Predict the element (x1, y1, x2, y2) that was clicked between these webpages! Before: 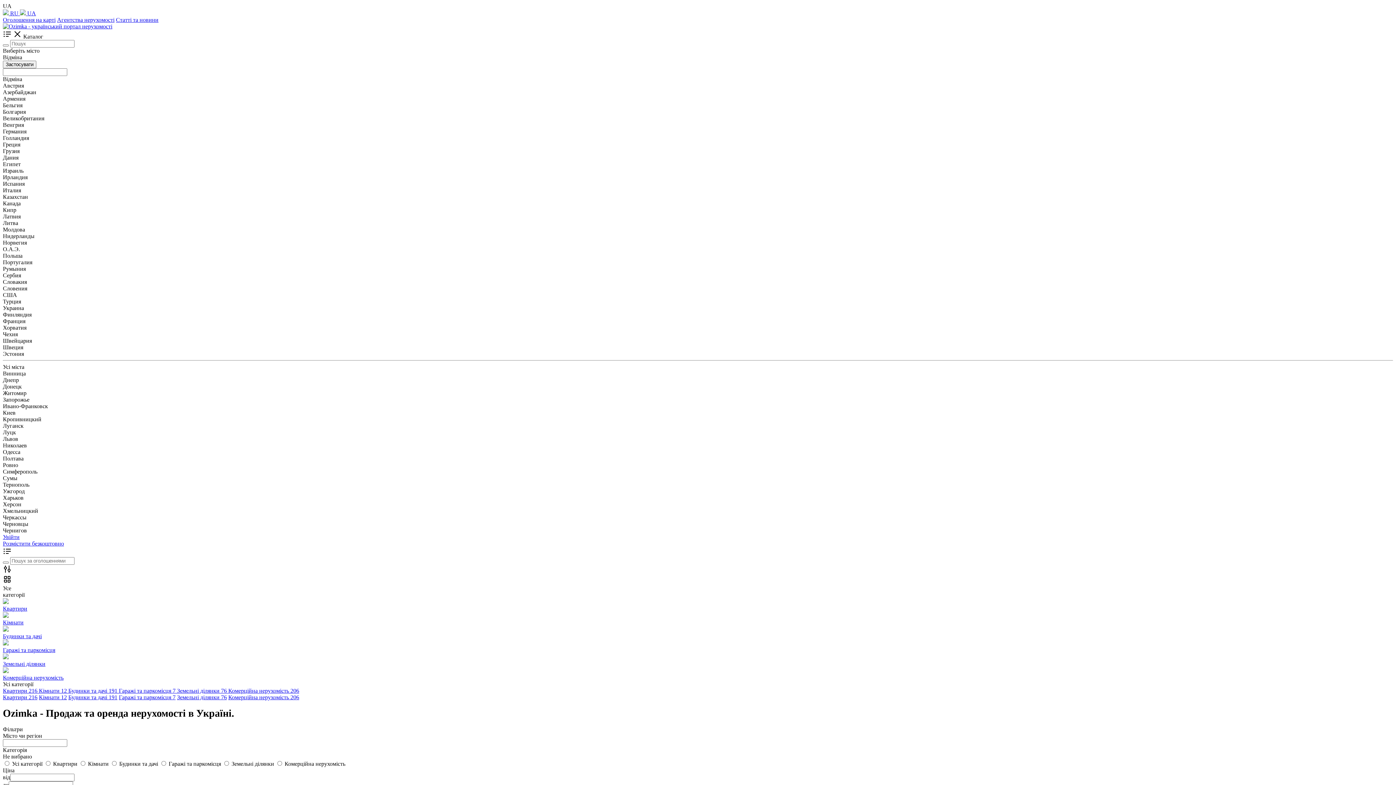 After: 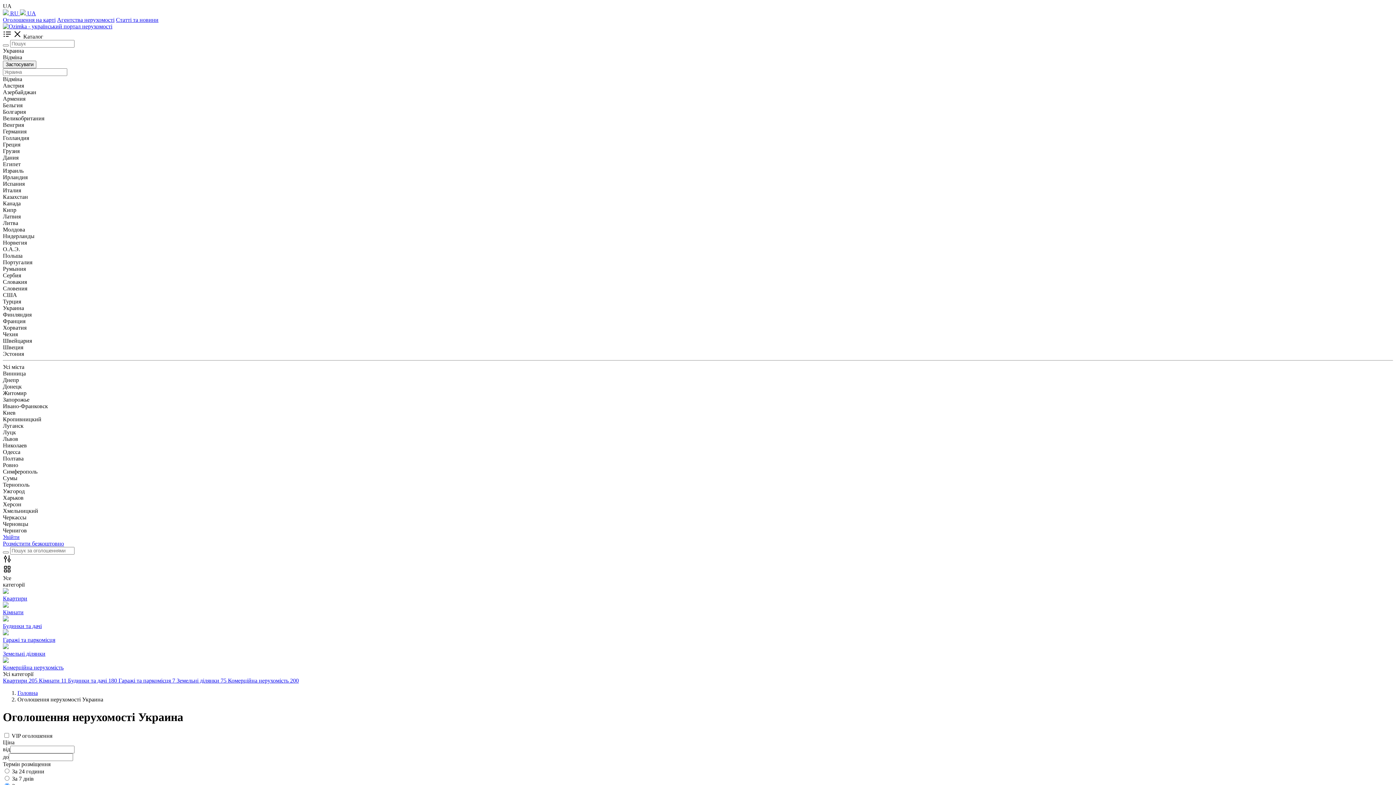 Action: bbox: (2, 561, 8, 564)